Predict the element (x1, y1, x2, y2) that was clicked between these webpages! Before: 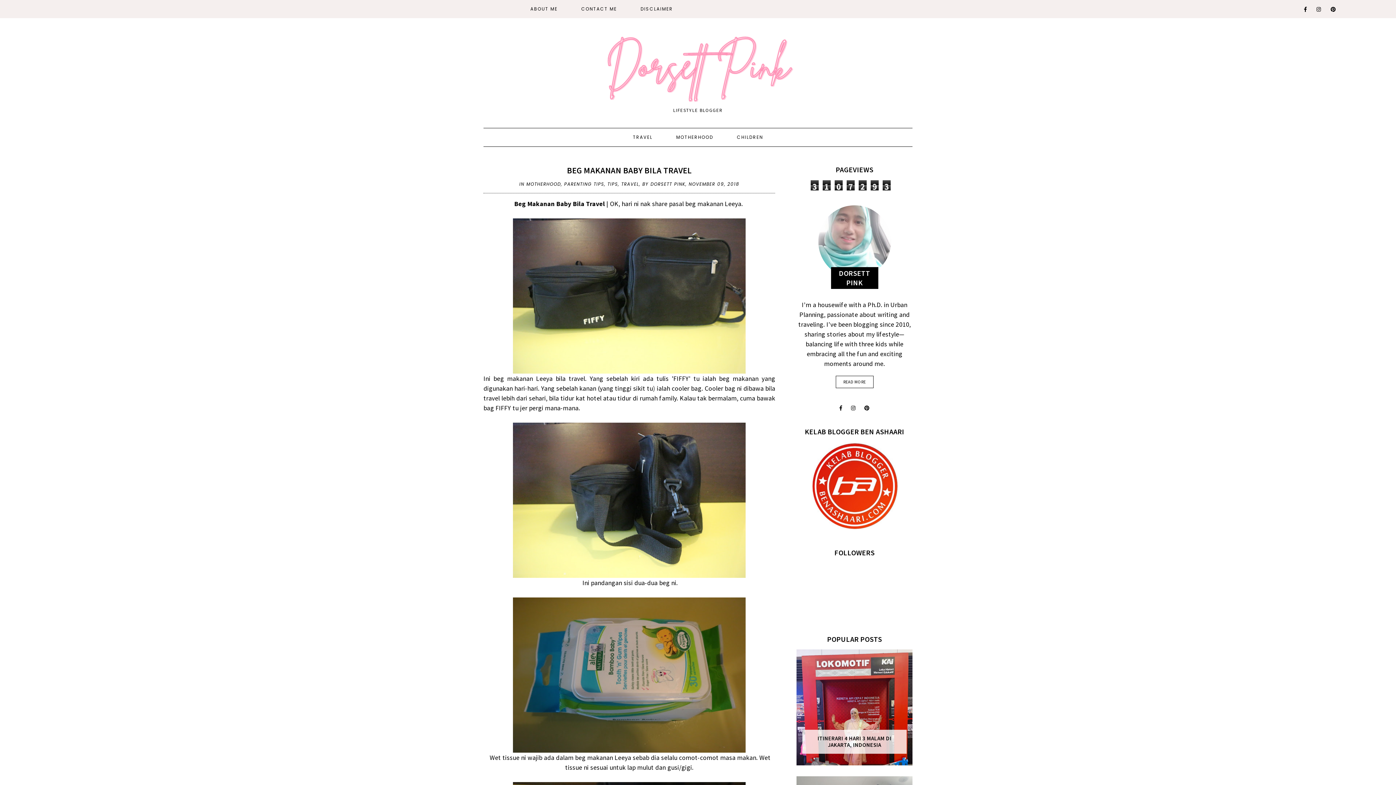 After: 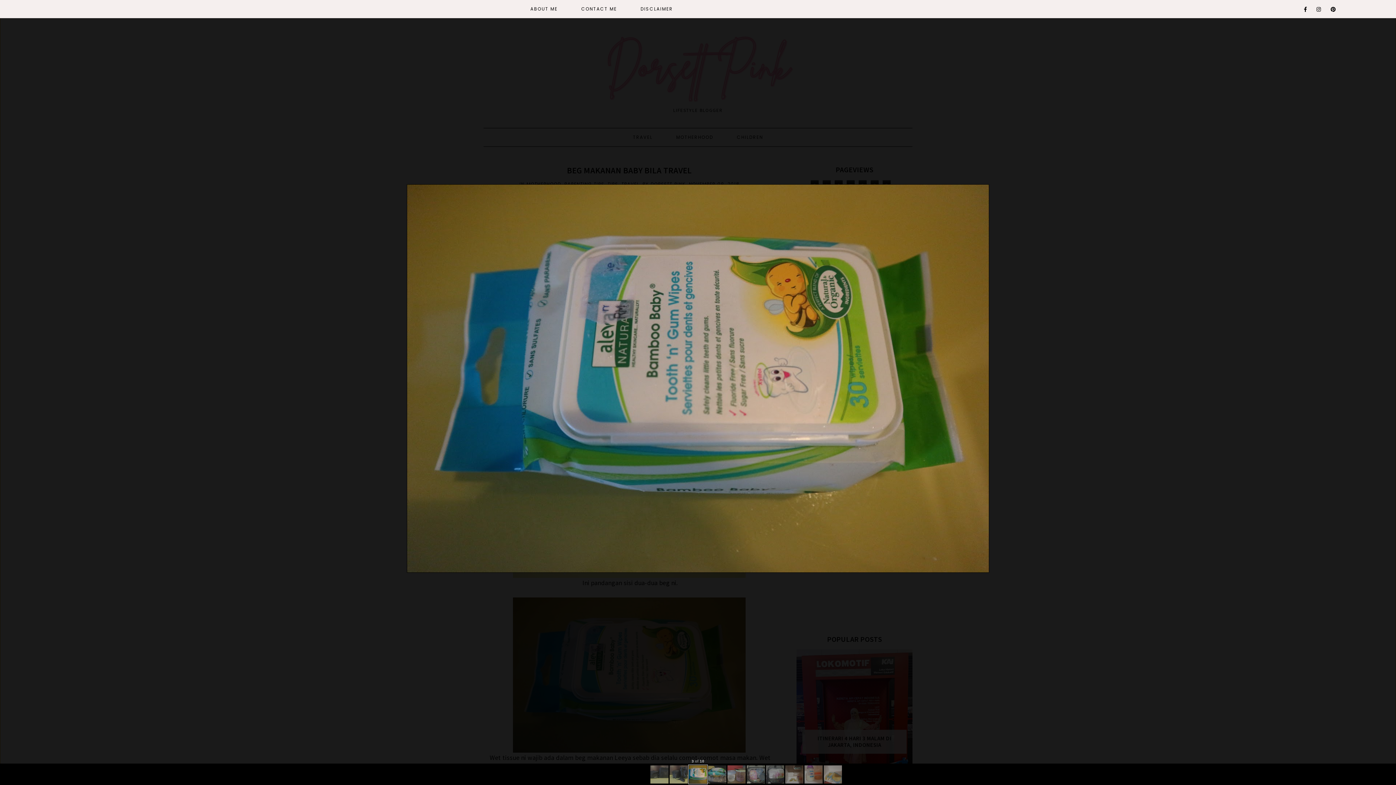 Action: bbox: (483, 597, 775, 753)